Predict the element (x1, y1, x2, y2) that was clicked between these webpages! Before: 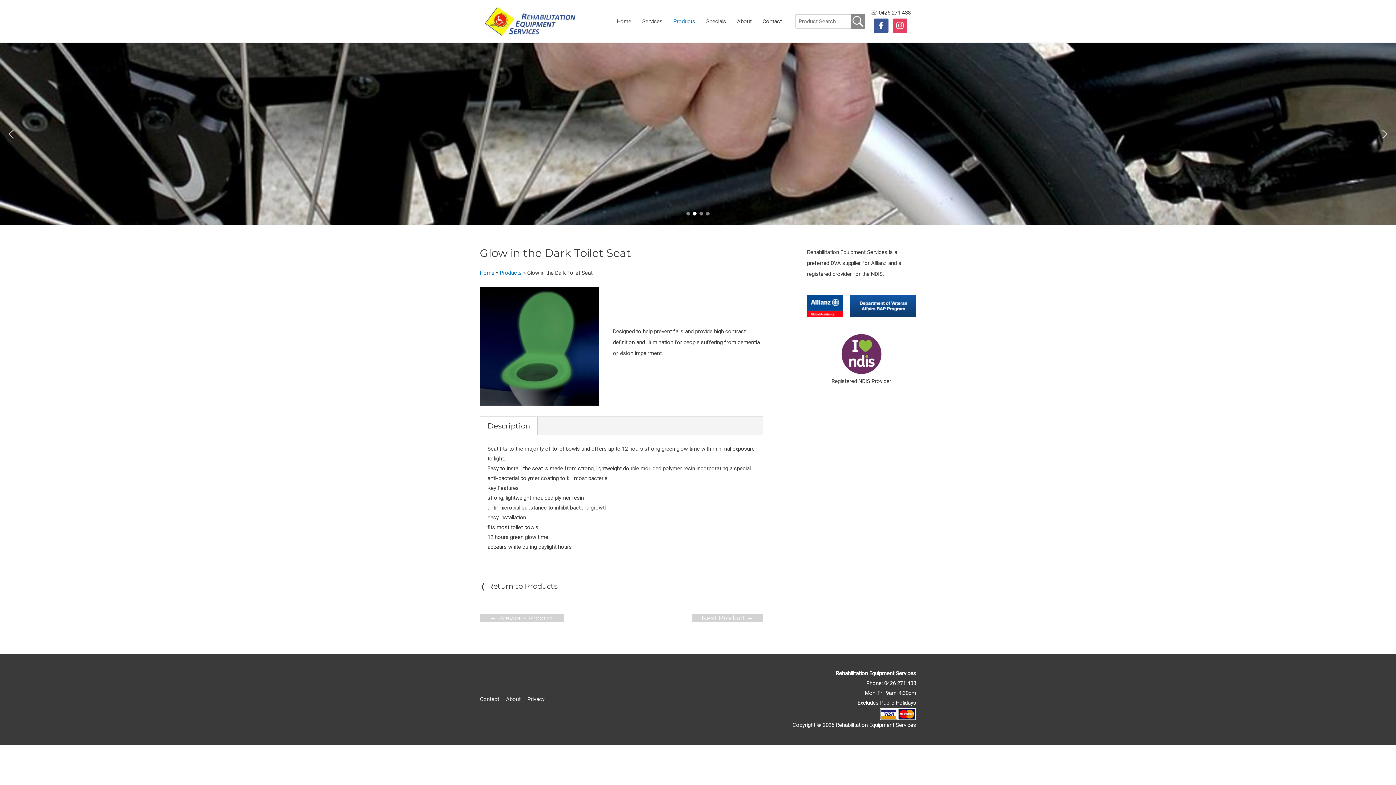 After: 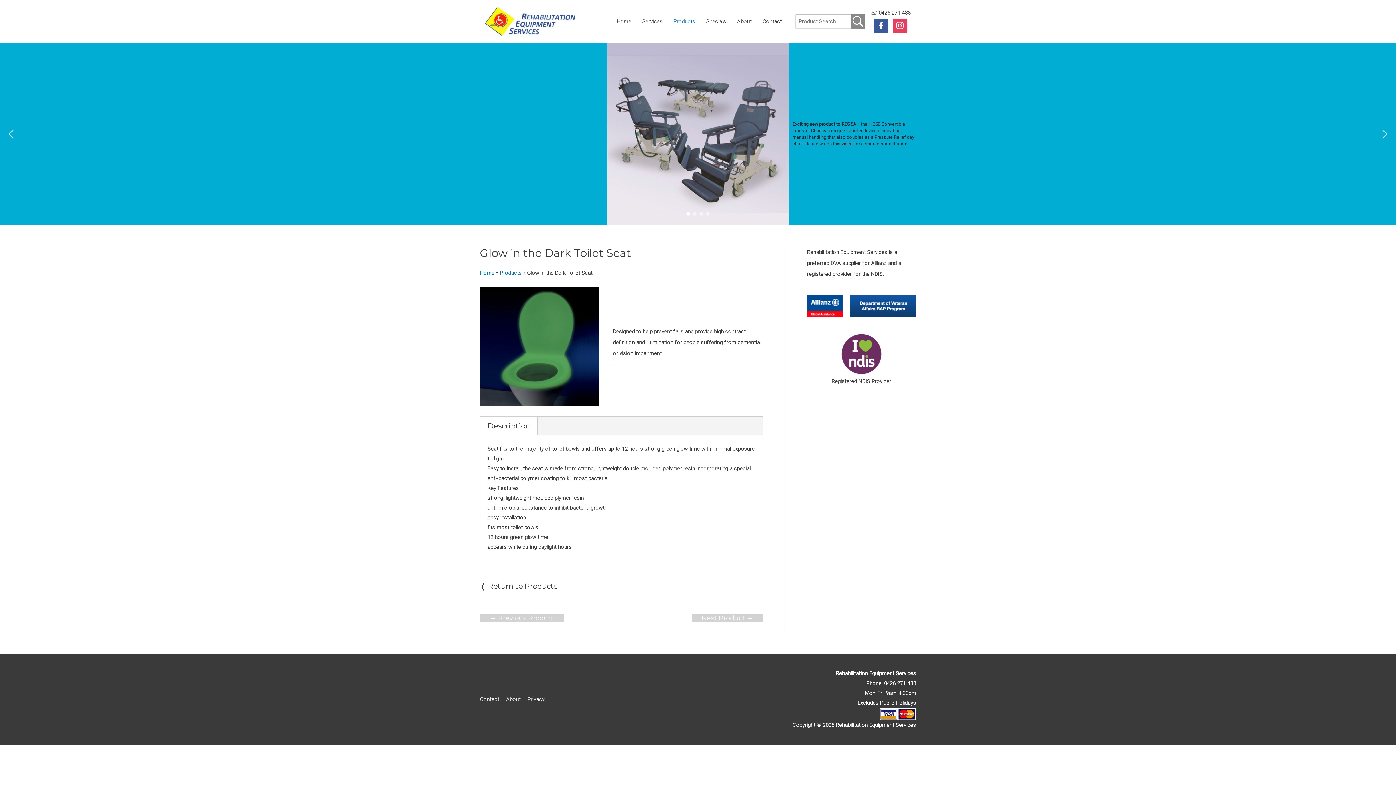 Action: label: Description bbox: (487, 421, 530, 430)